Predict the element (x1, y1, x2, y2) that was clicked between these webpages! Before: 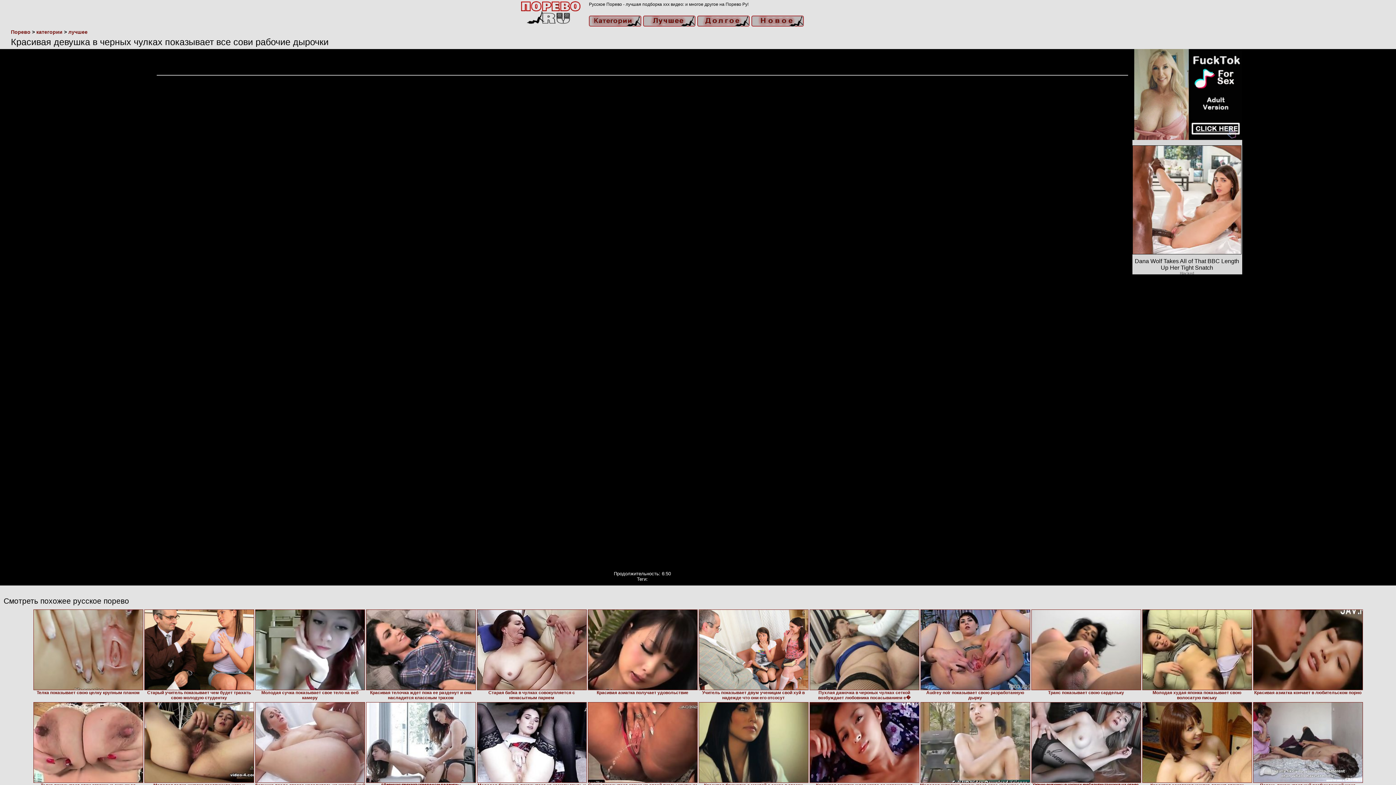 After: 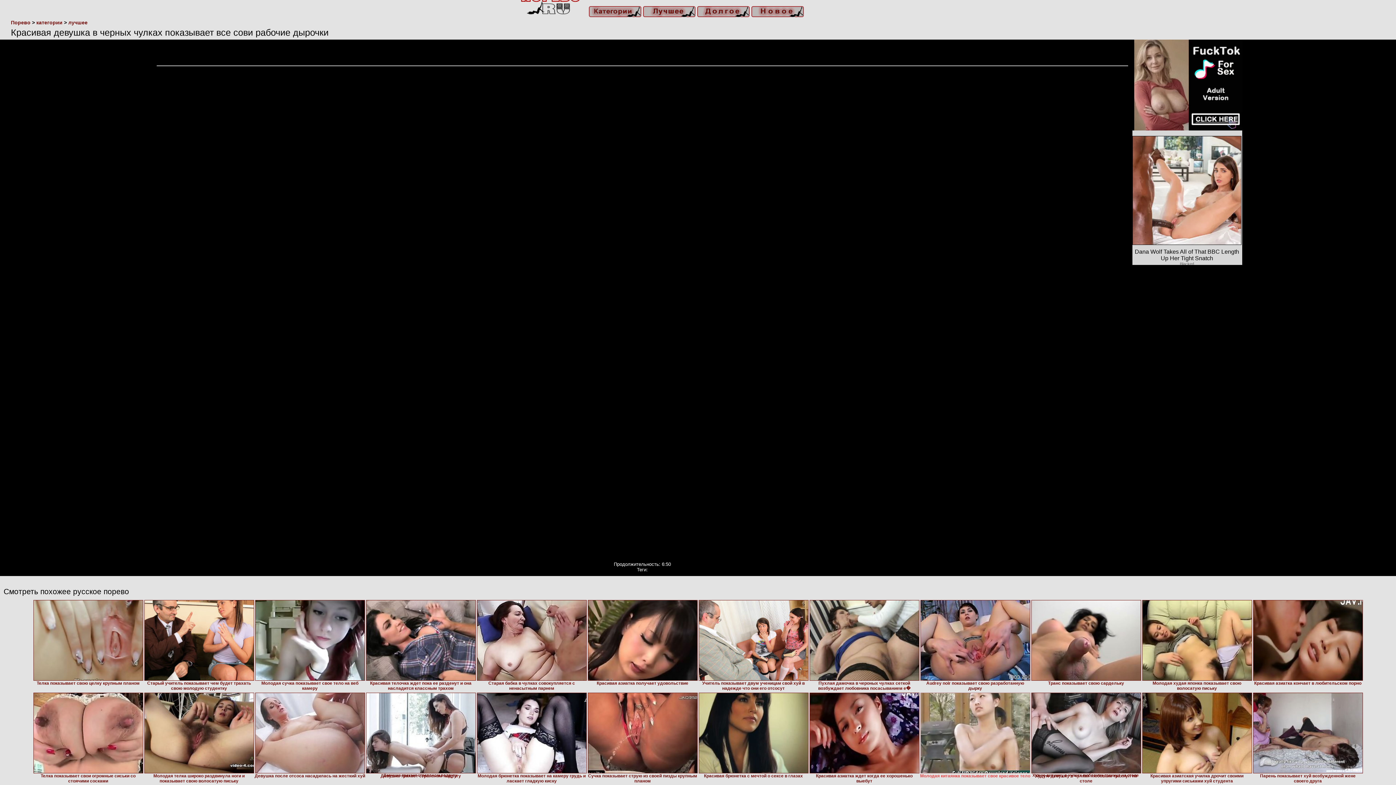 Action: bbox: (920, 702, 1030, 795) label: Молодая китаянка показывает свое красивое тело